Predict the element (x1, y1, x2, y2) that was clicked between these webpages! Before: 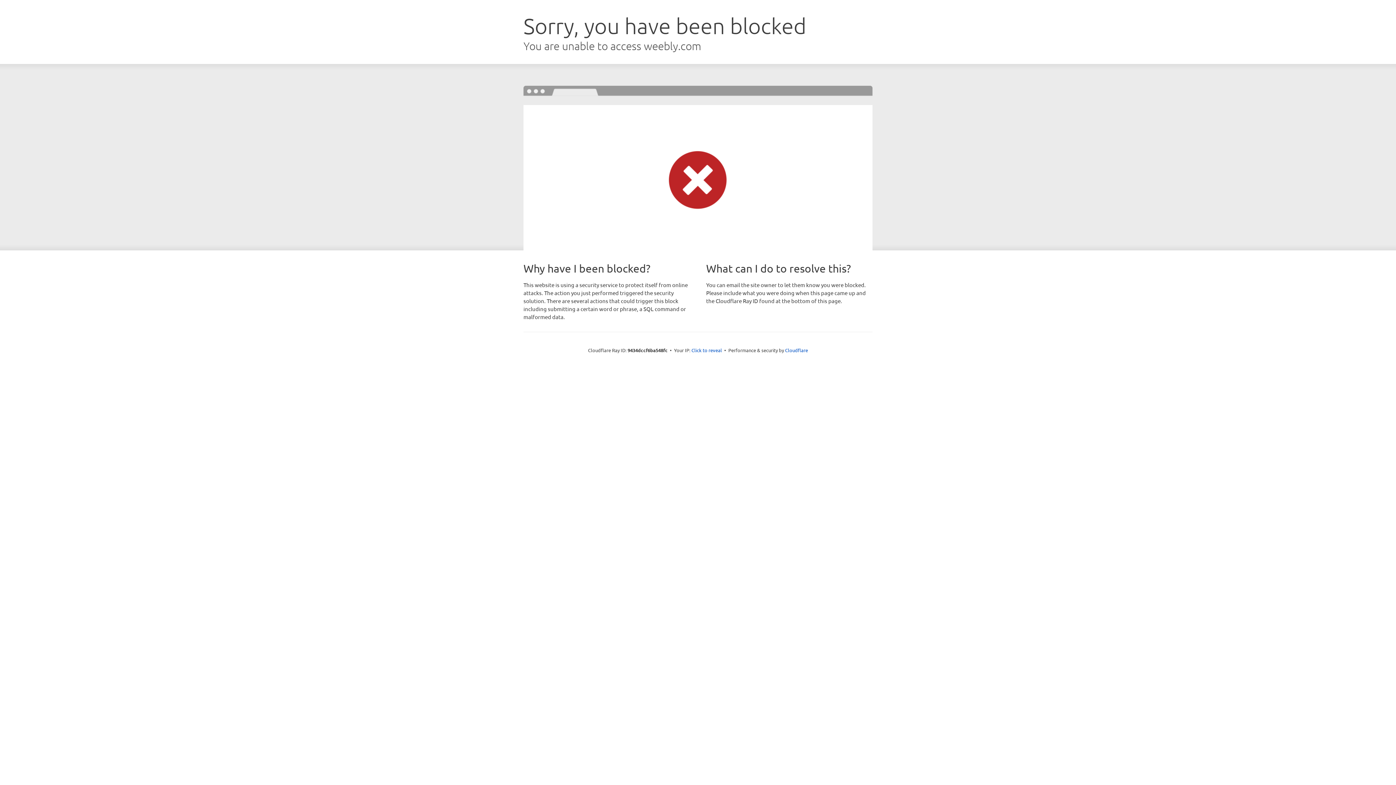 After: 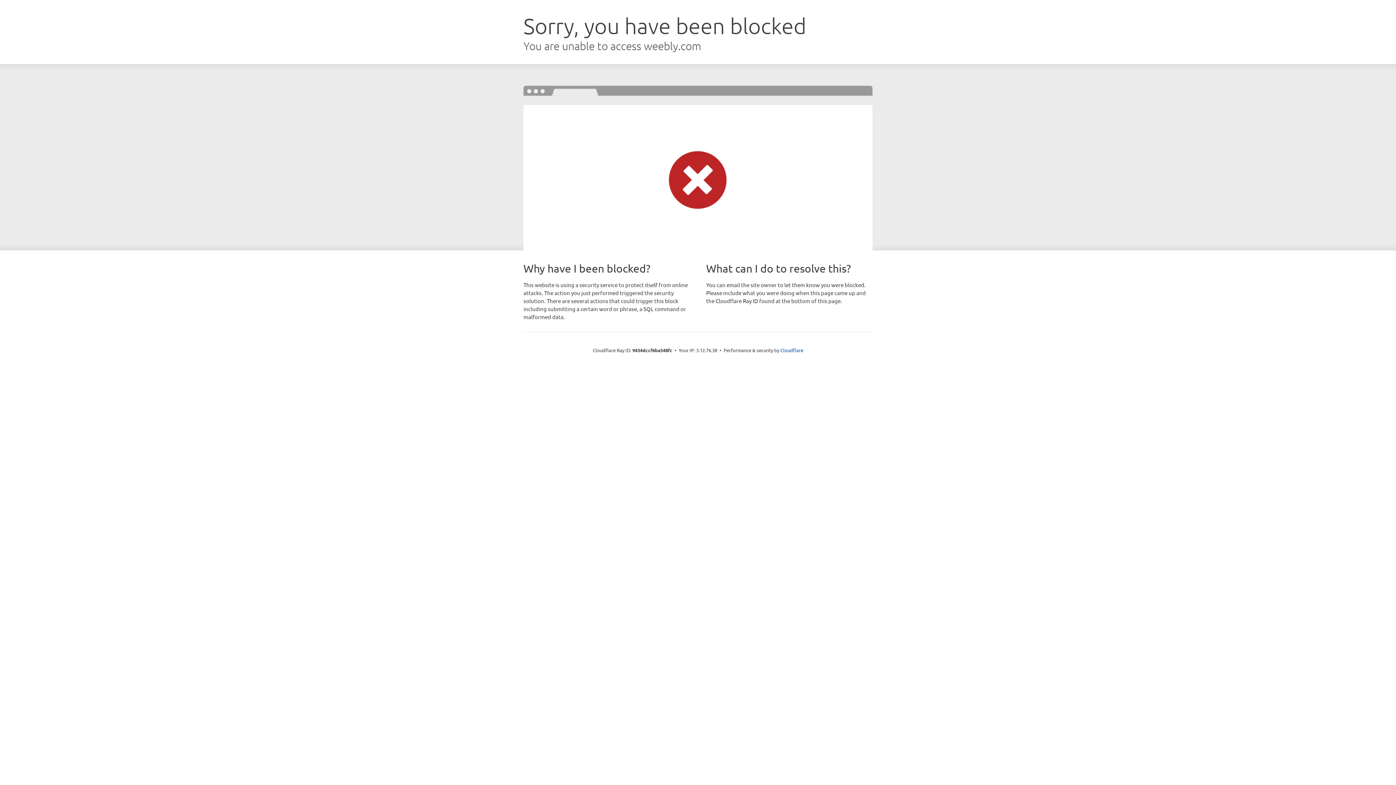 Action: bbox: (691, 346, 722, 353) label: Click to reveal